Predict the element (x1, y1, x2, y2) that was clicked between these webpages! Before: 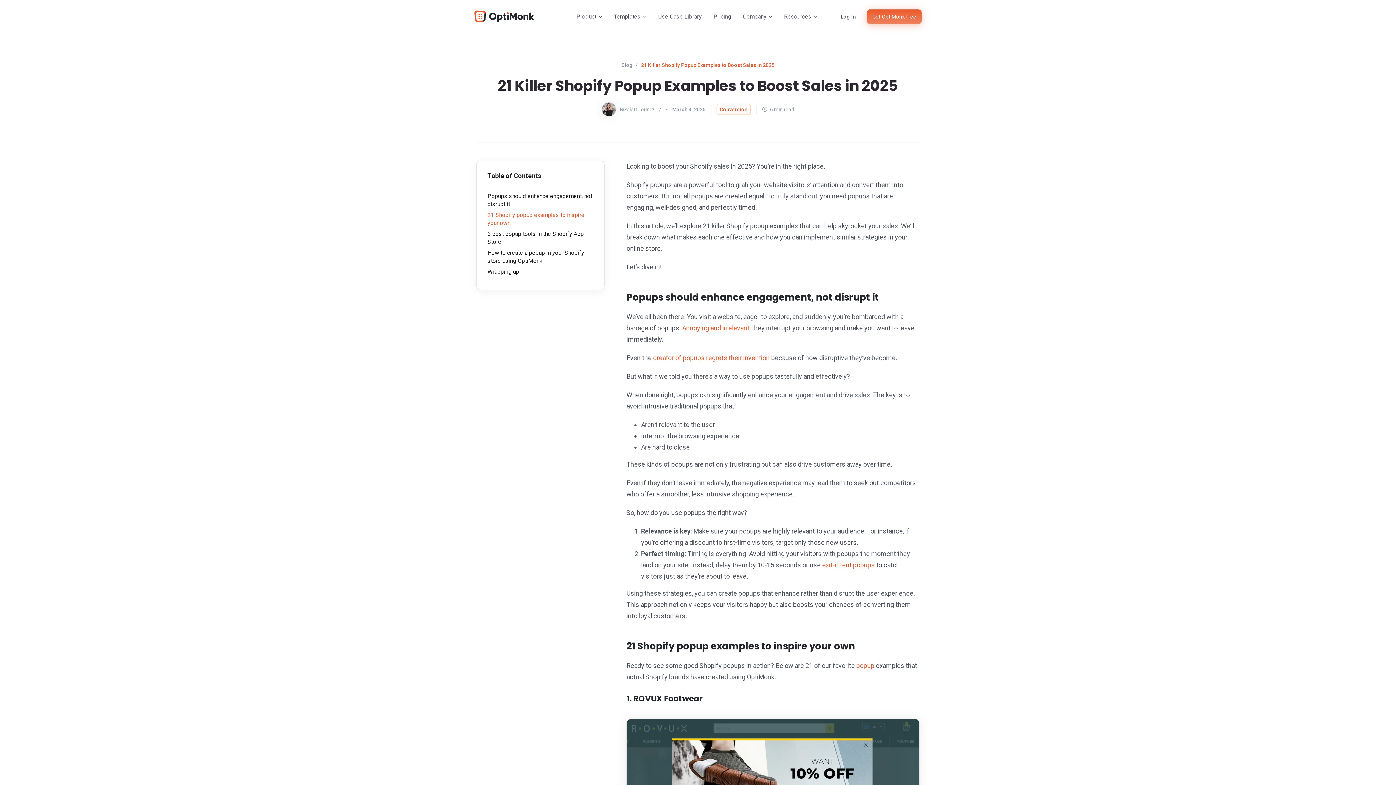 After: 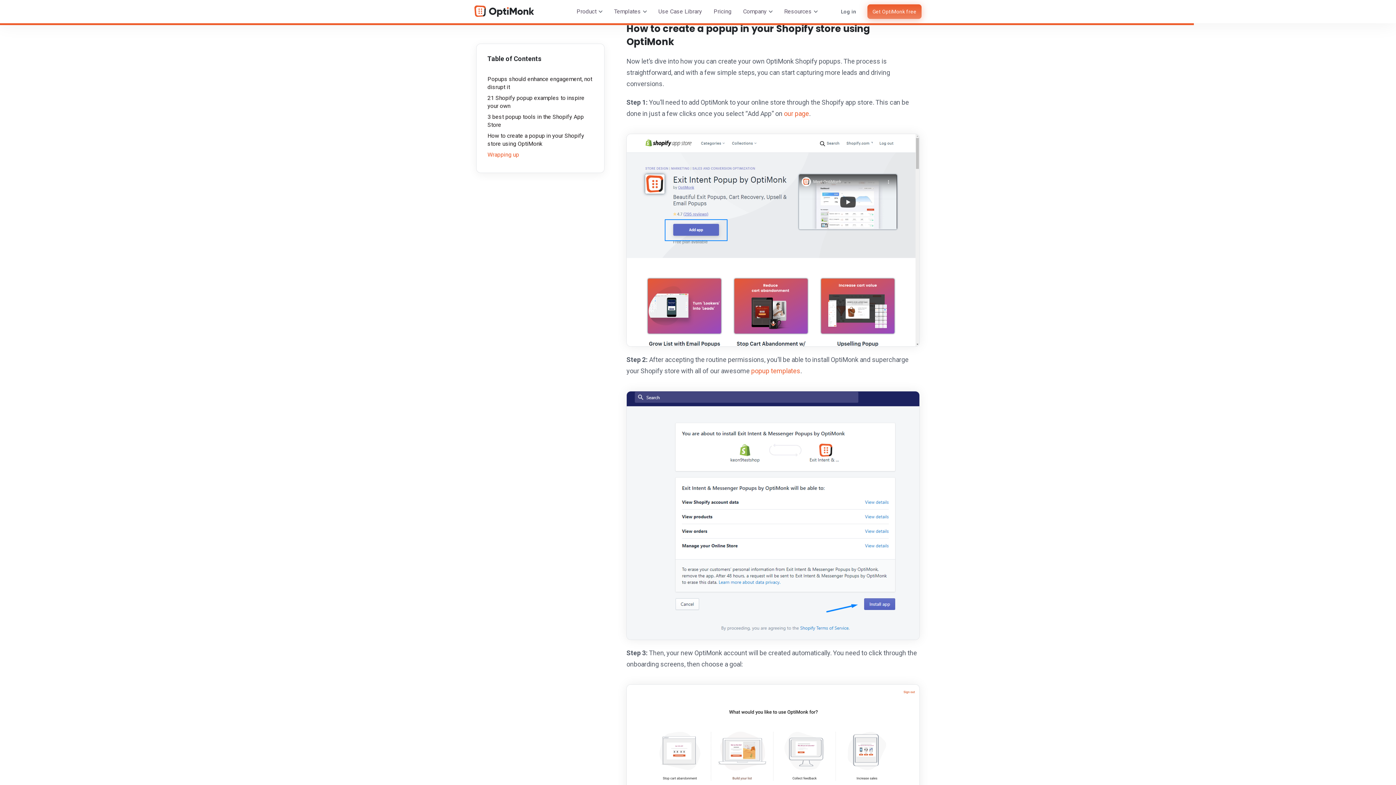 Action: bbox: (487, 249, 593, 265) label: How to create a popup in your Shopify store using OptiMonk